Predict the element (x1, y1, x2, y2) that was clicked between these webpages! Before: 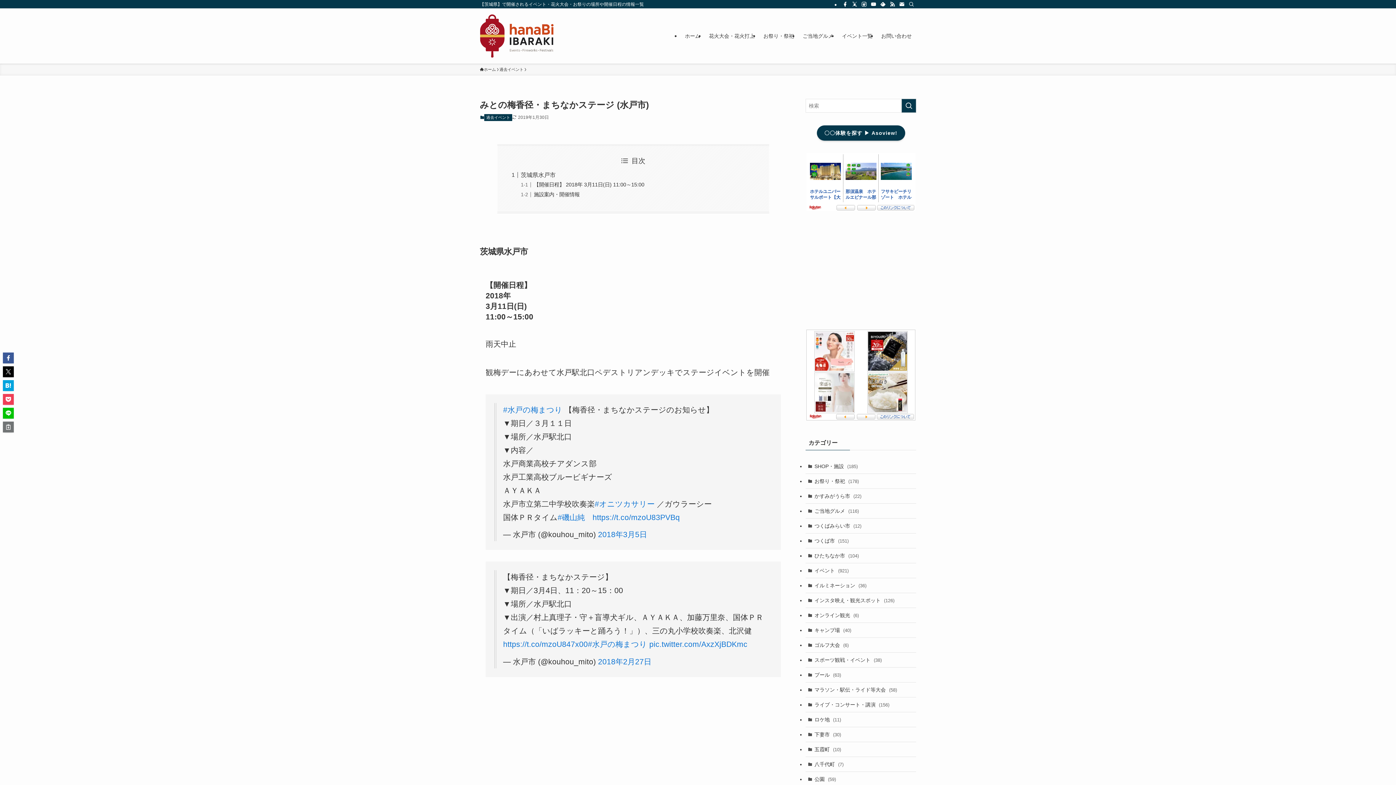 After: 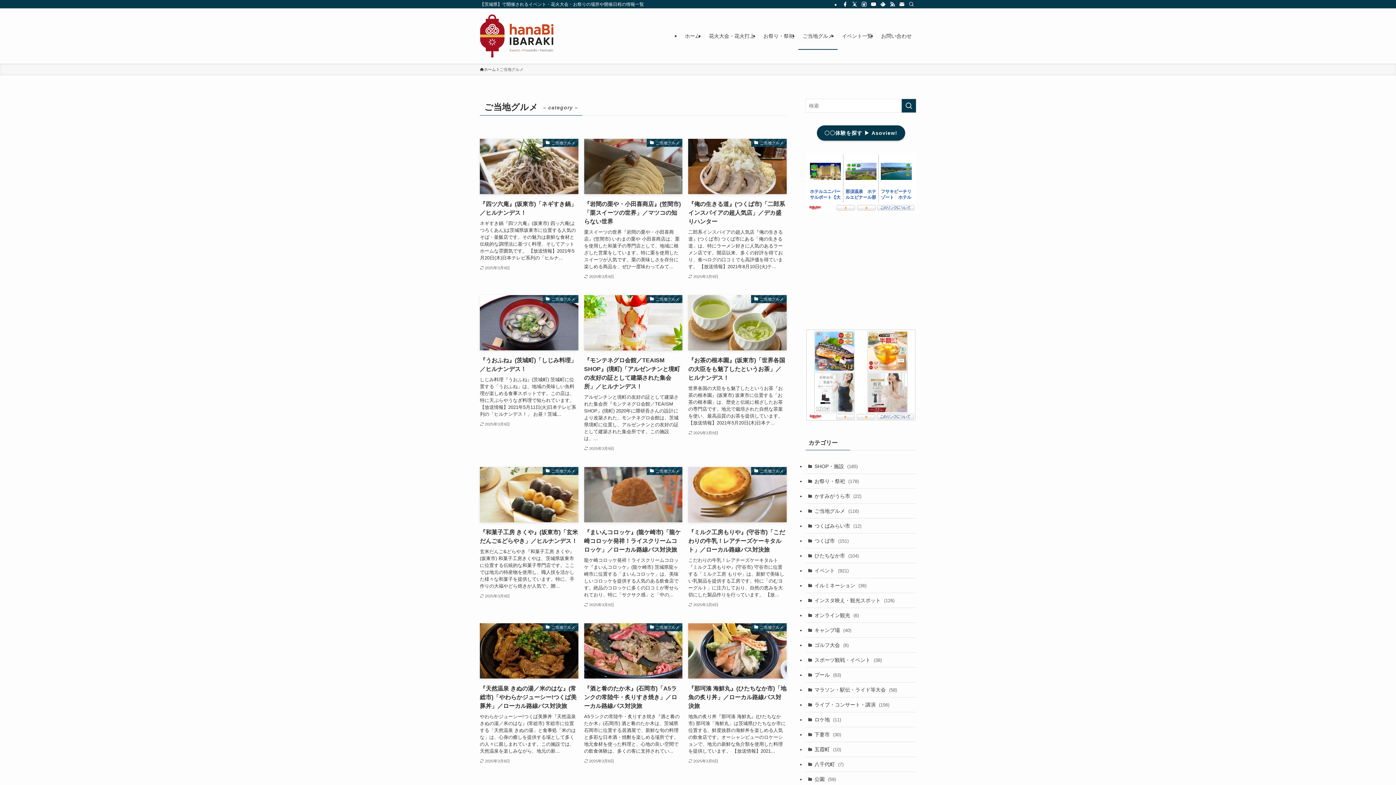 Action: label: ご当地グルメ bbox: (798, 22, 837, 49)